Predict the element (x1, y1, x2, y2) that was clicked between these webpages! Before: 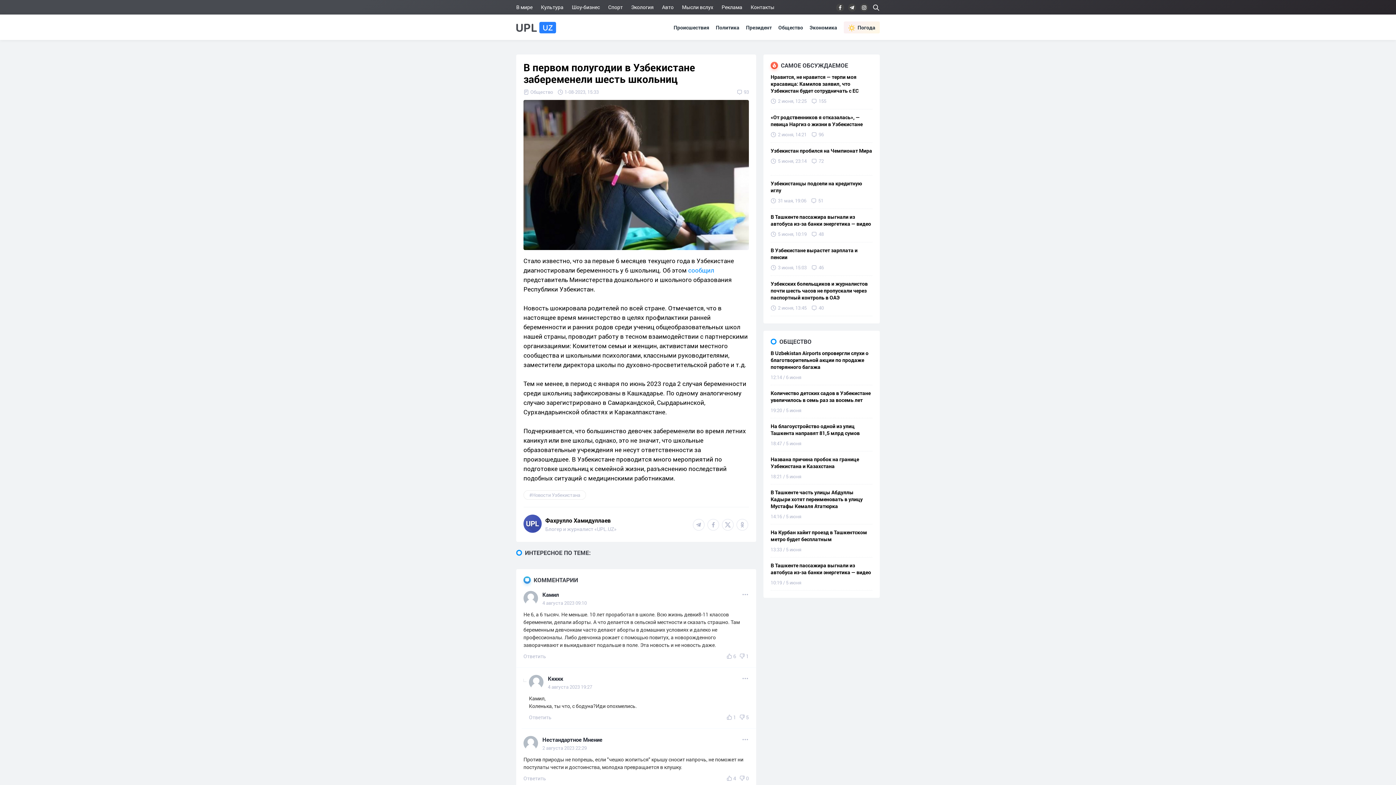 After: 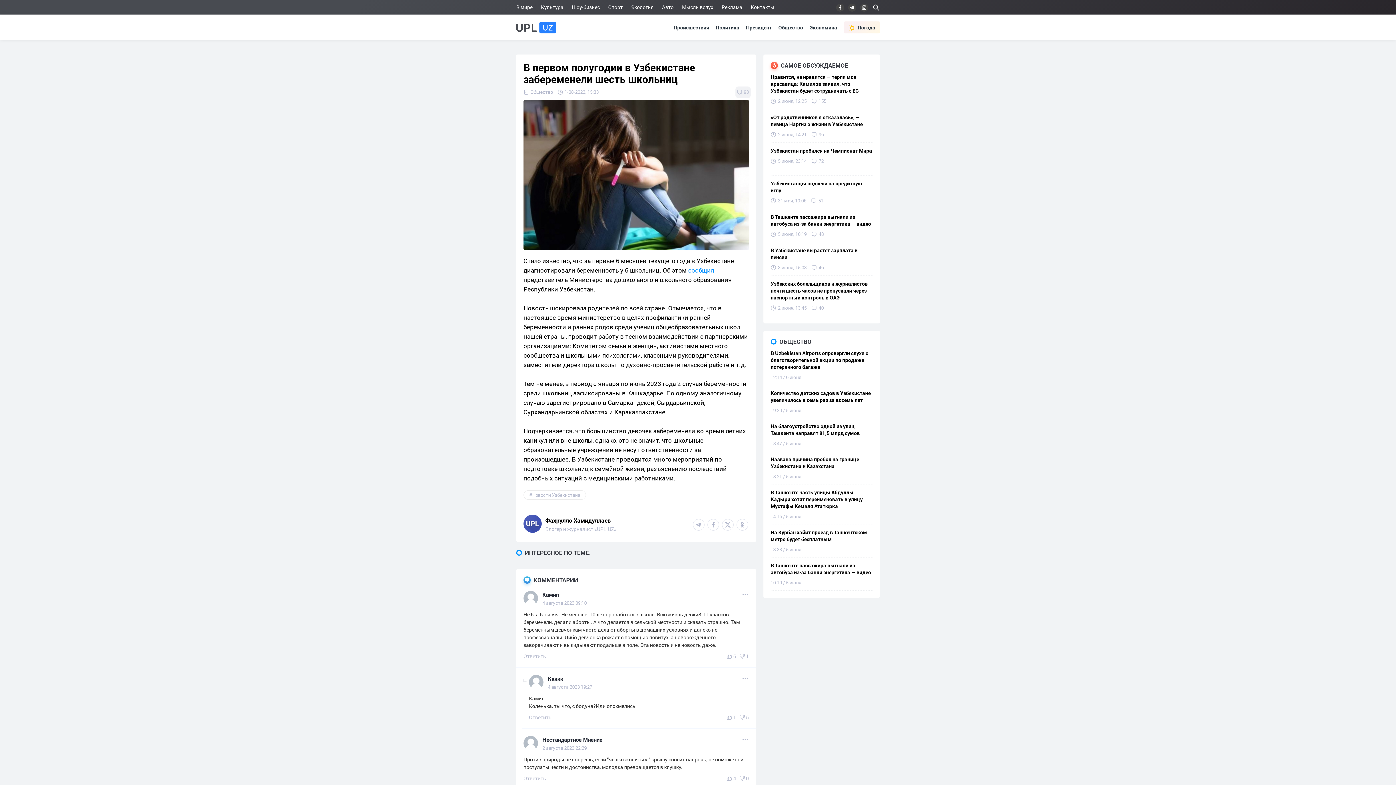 Action: bbox: (737, 88, 749, 95) label: 93